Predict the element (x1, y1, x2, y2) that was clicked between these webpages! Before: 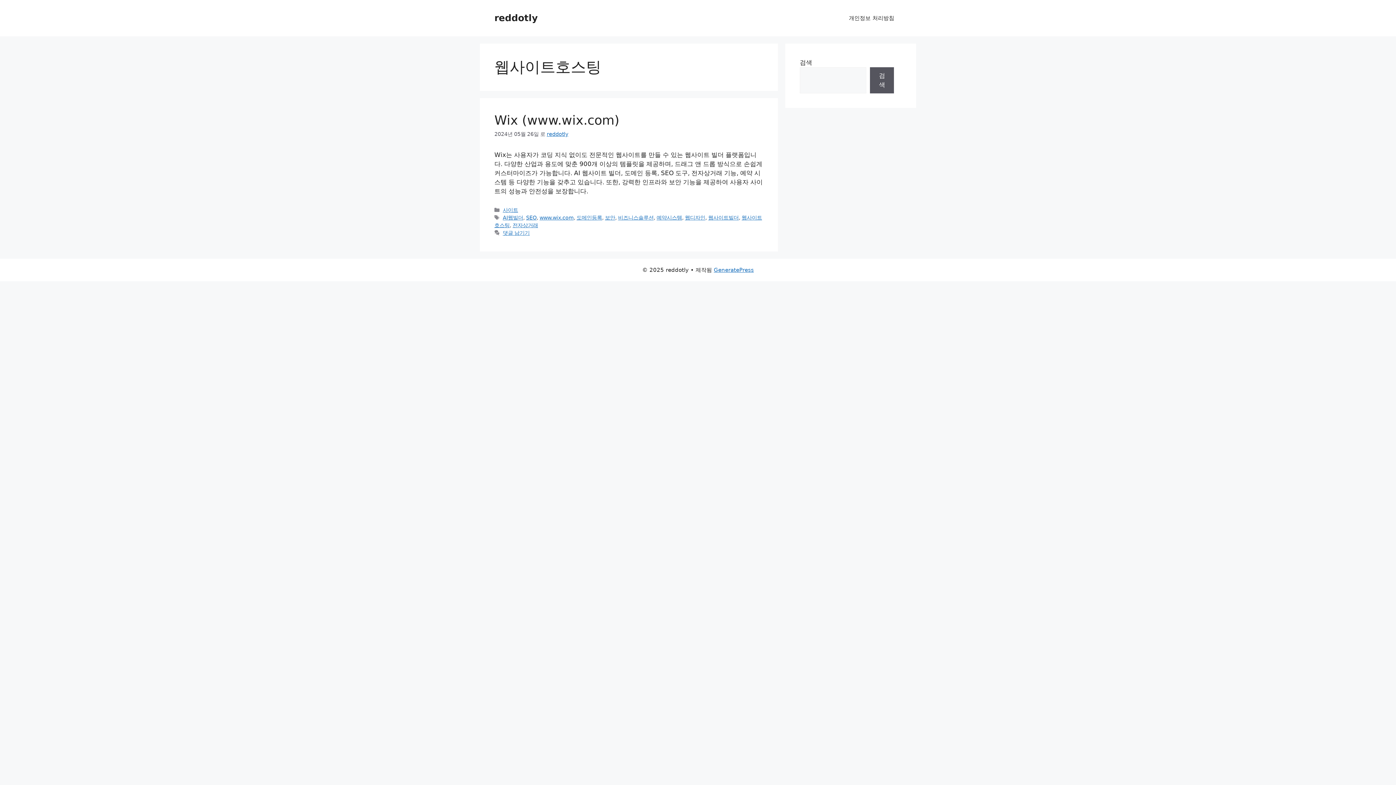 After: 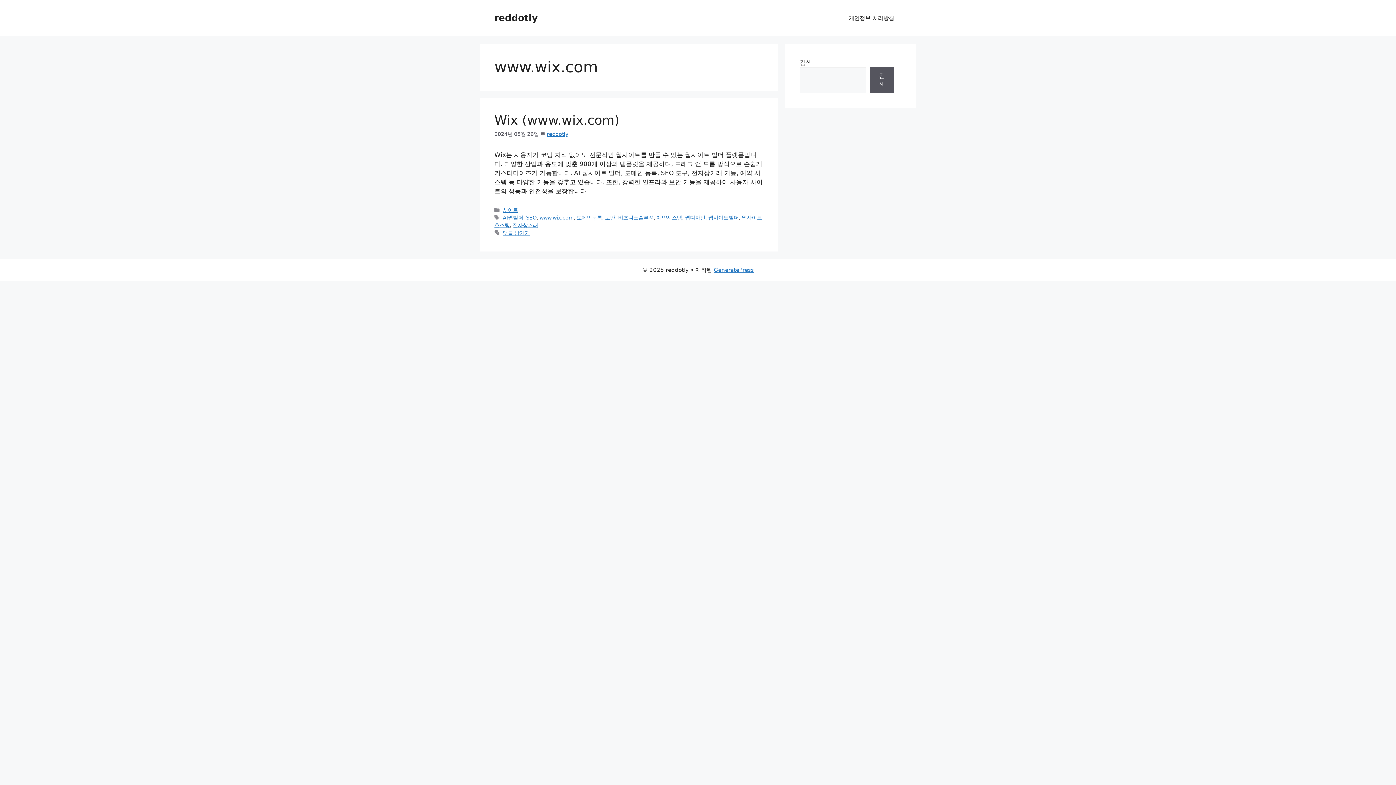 Action: label: www.wix.com bbox: (539, 214, 573, 220)